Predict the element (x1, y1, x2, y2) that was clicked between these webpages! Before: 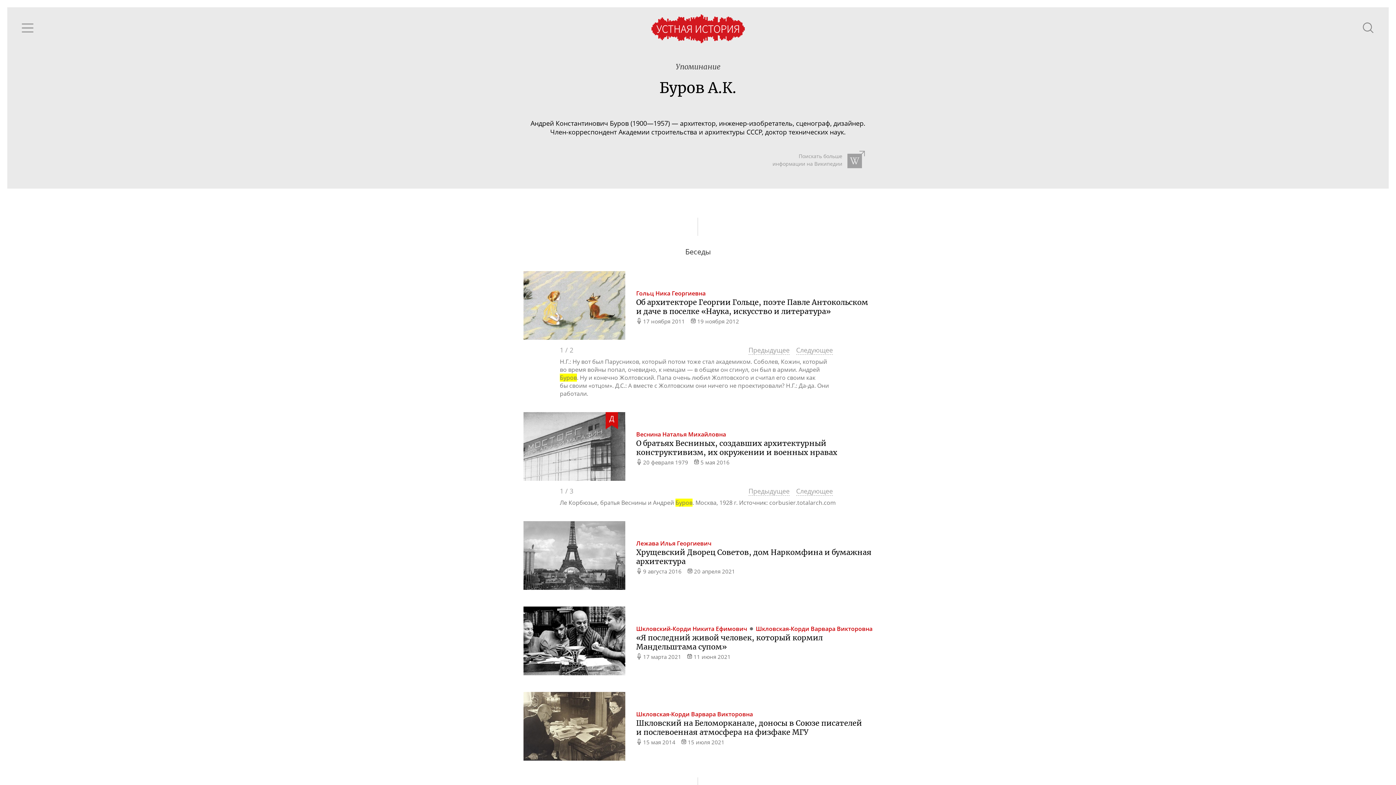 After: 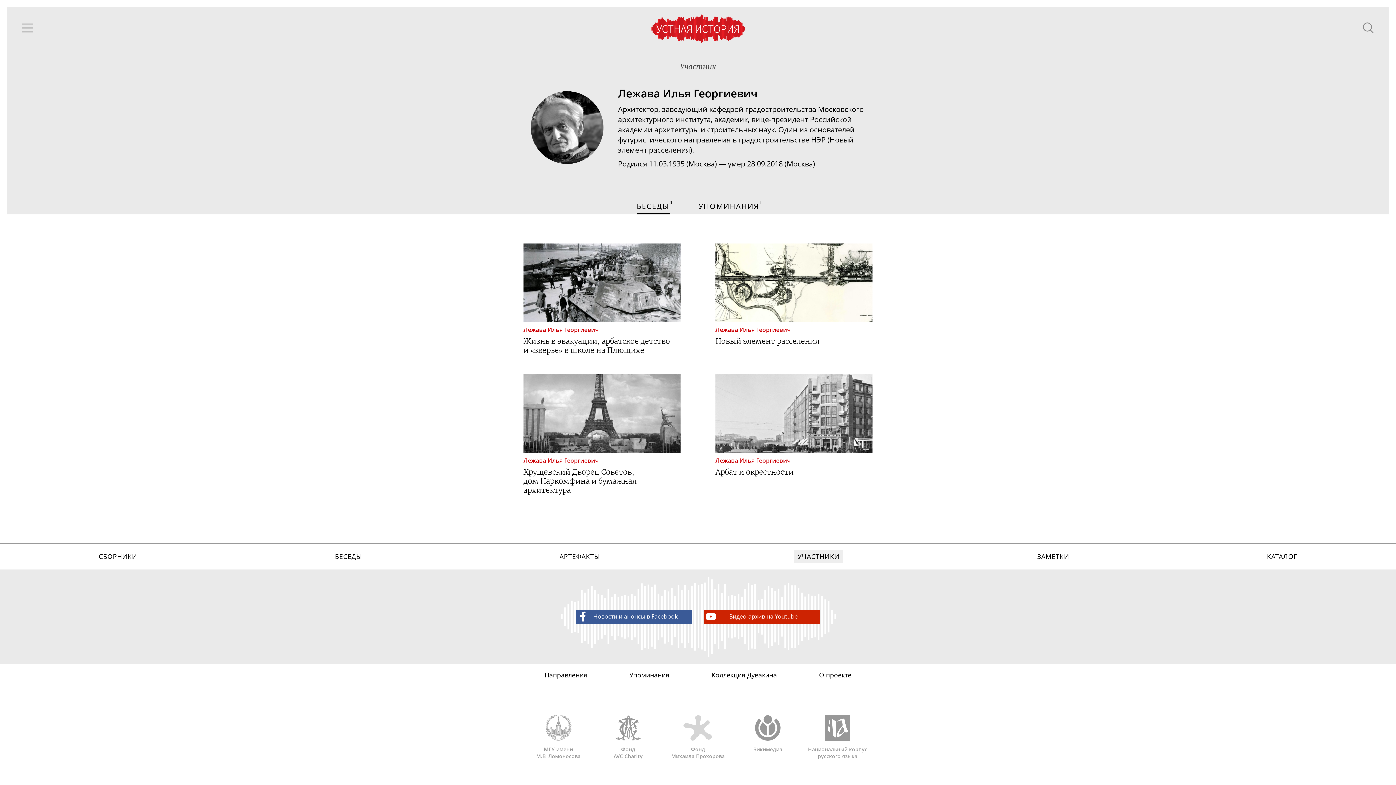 Action: label: ЛежаваИлья Георгиевич bbox: (636, 539, 711, 547)